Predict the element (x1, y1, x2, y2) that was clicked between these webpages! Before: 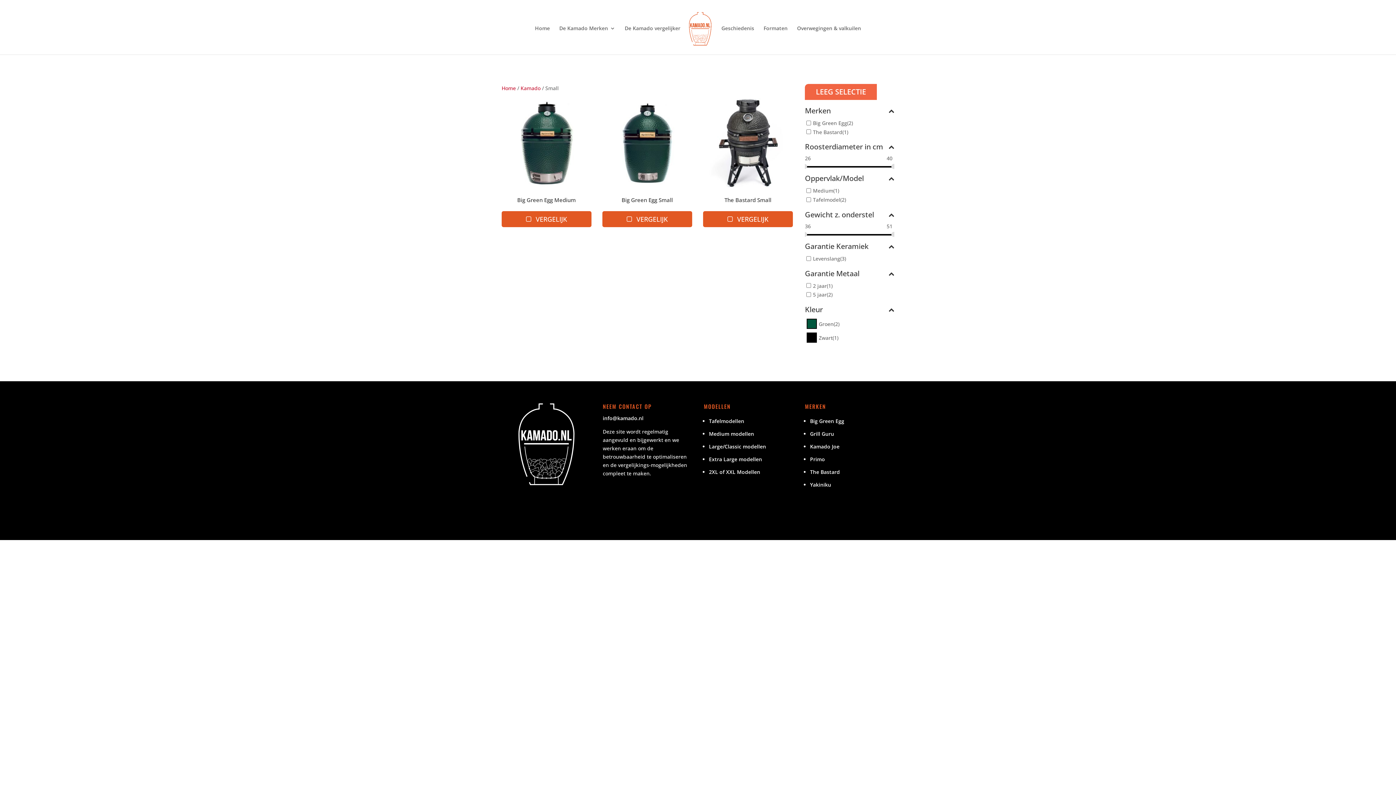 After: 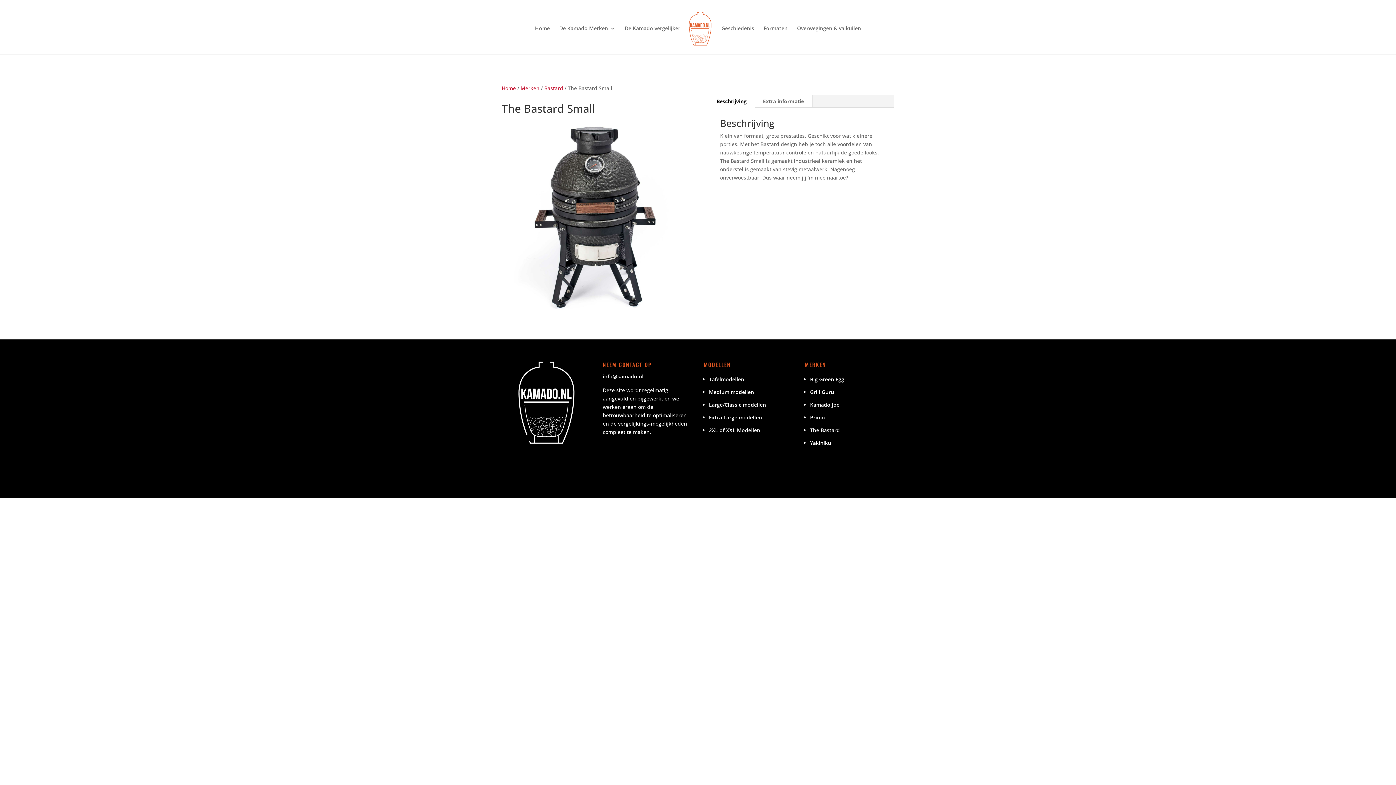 Action: bbox: (703, 98, 792, 187)